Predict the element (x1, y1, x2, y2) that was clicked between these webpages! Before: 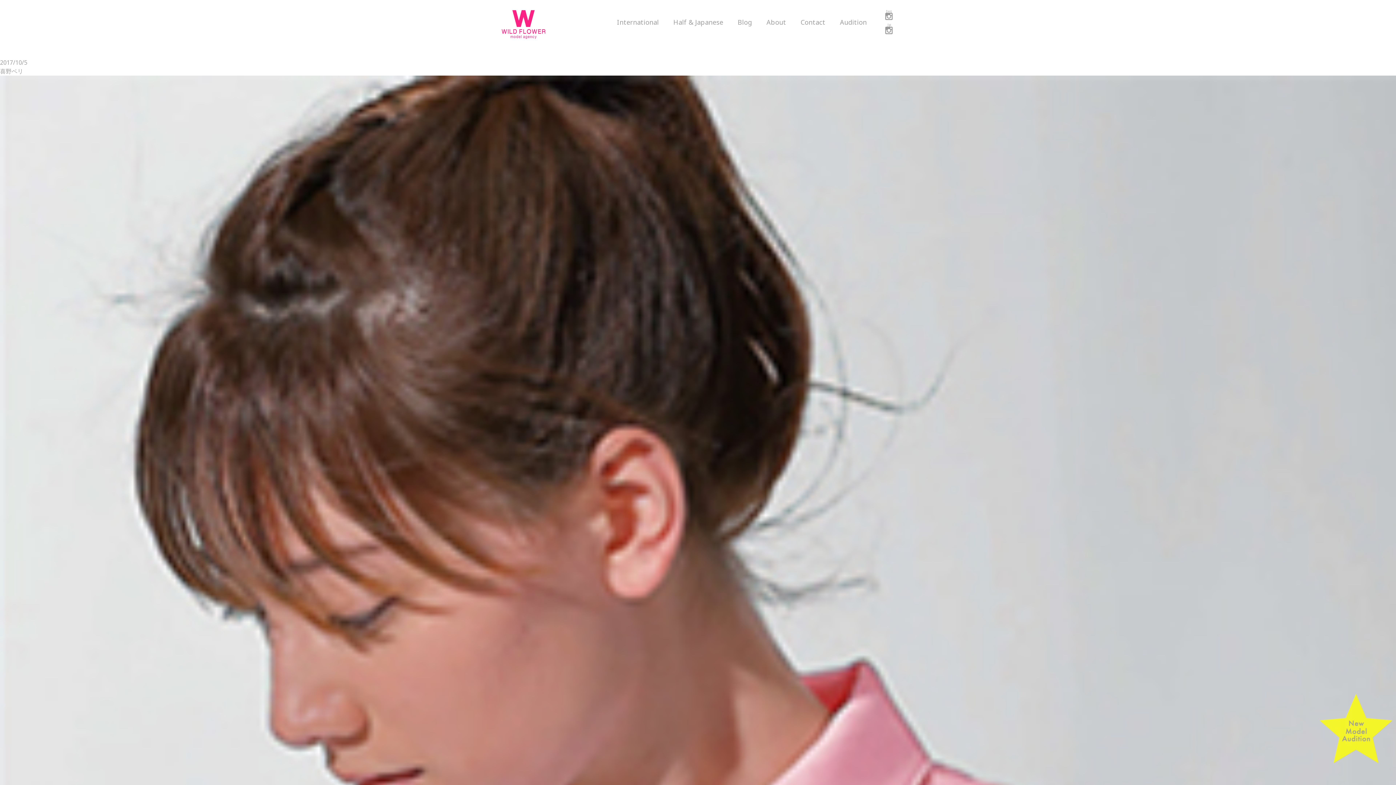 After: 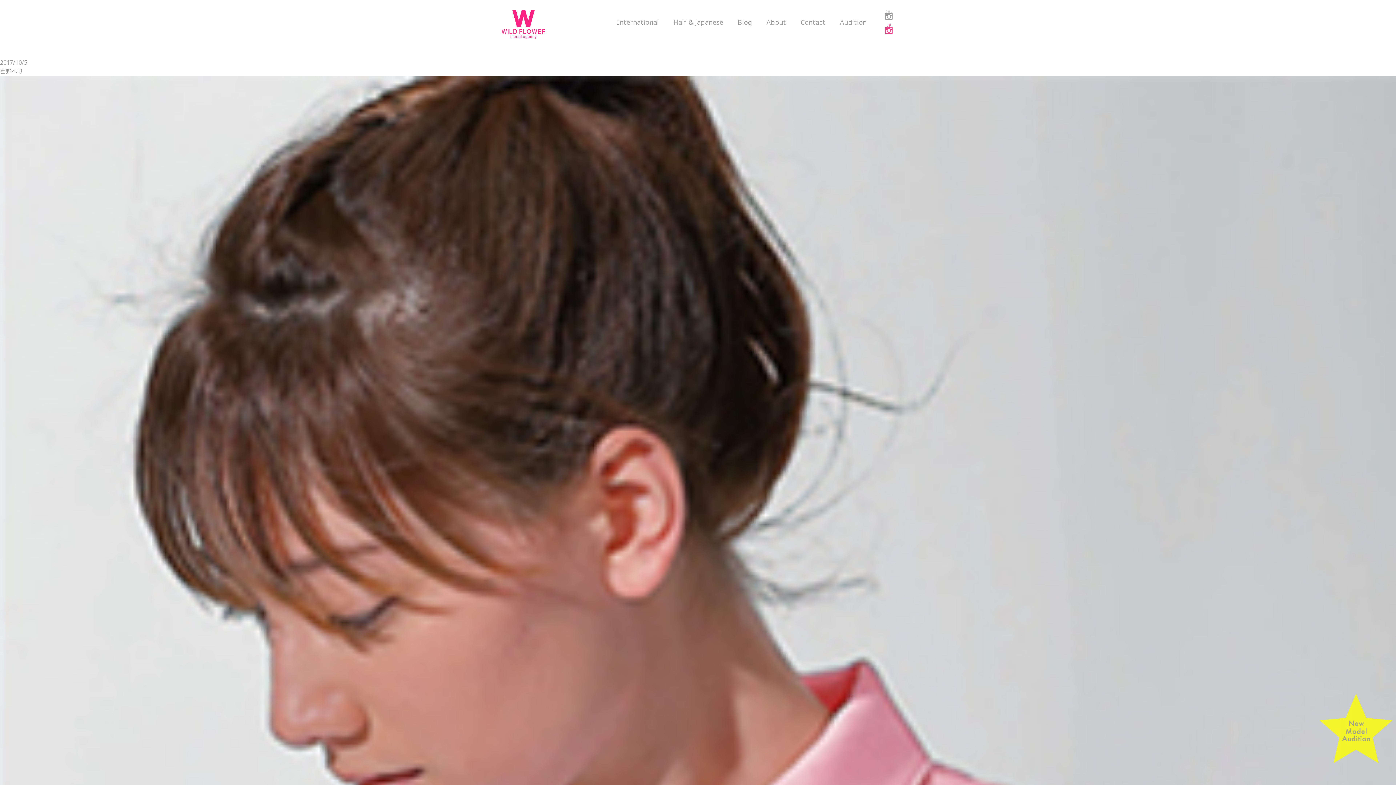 Action: bbox: (883, 23, 894, 34)